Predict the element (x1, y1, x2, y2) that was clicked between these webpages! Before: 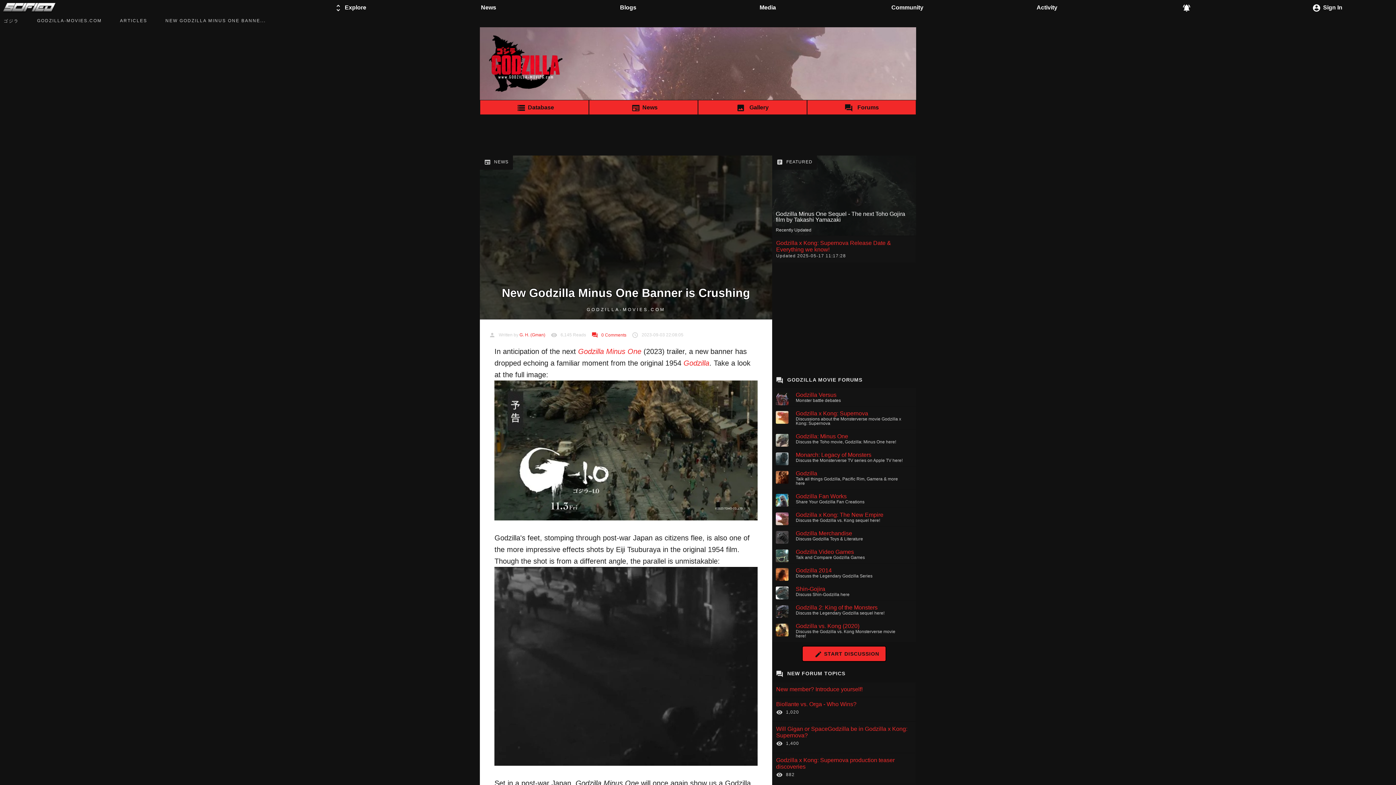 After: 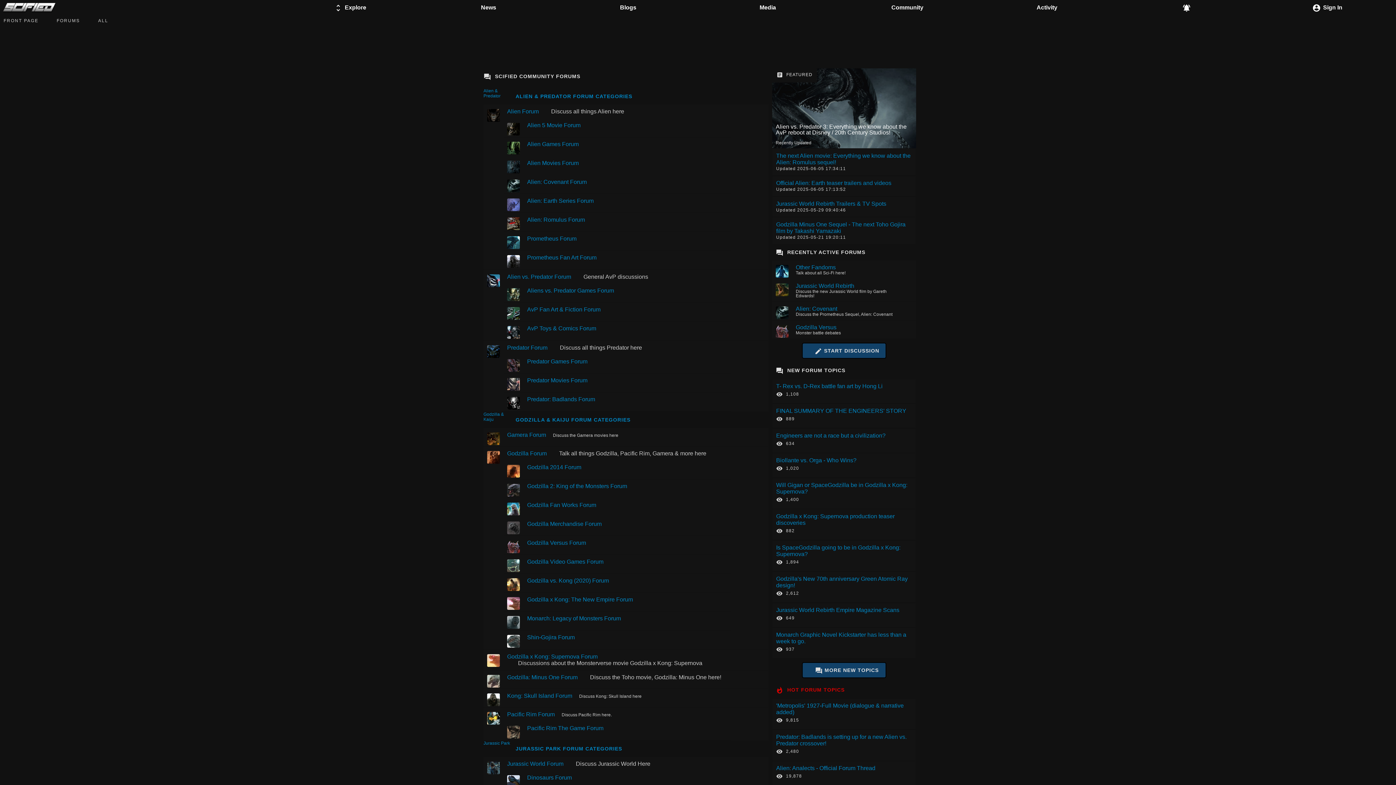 Action: label: Community bbox: (837, 0, 977, 17)